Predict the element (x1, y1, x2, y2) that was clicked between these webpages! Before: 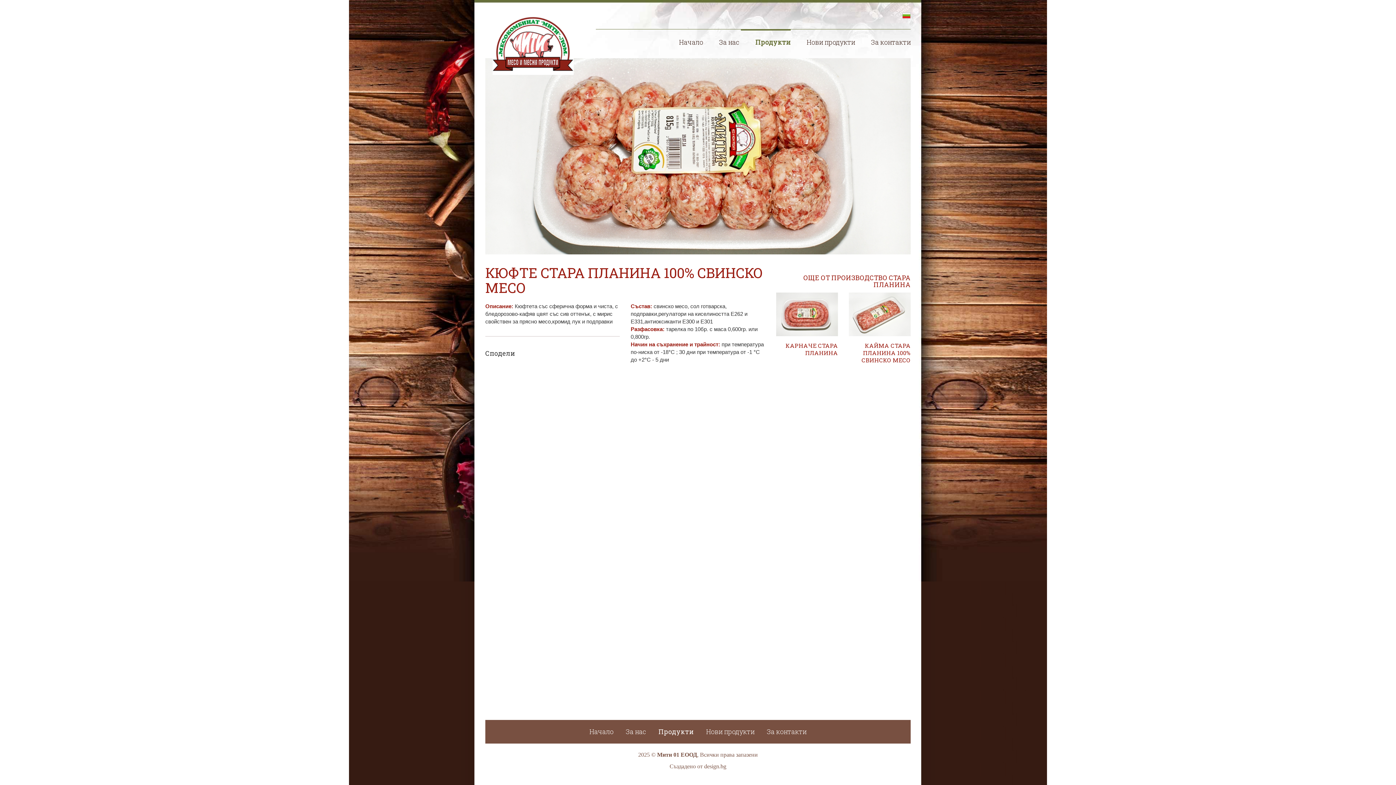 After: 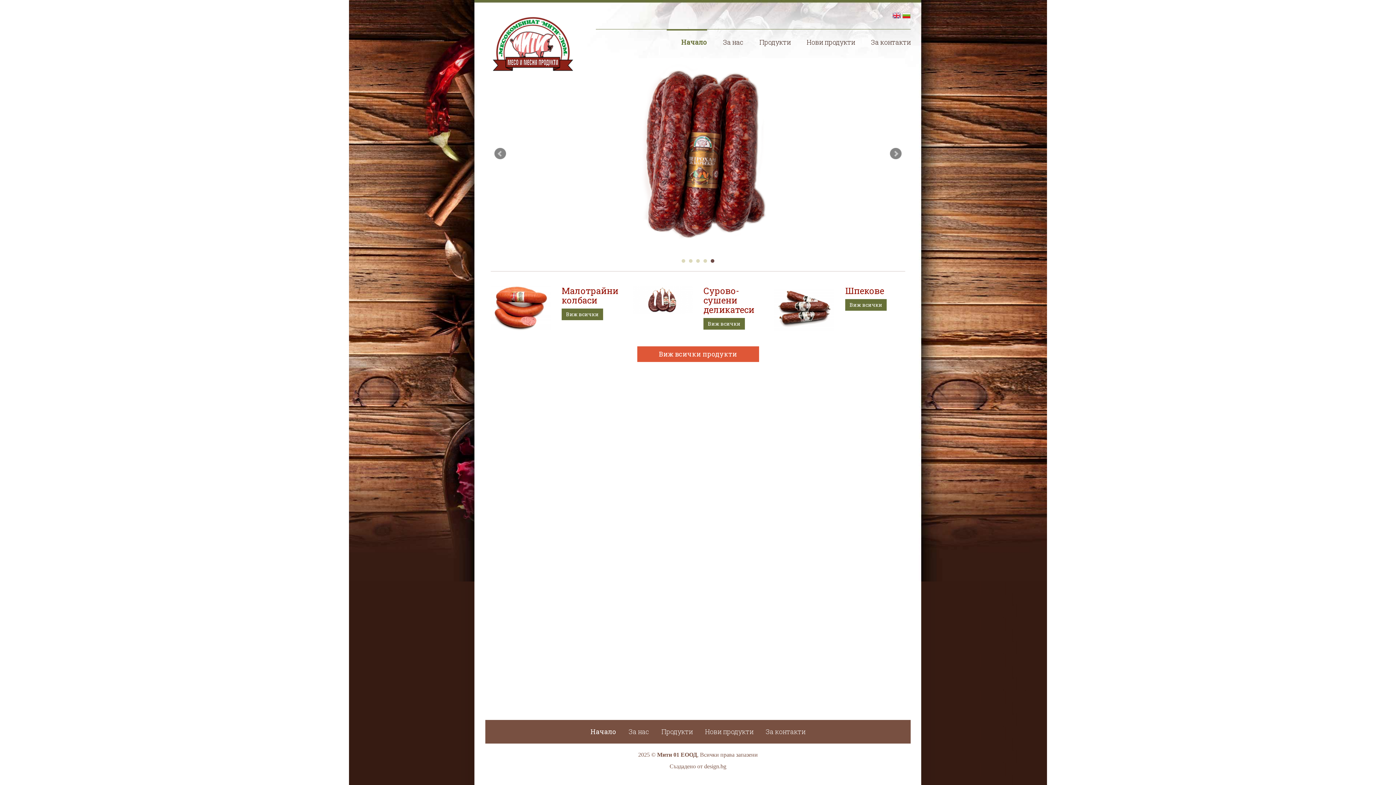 Action: bbox: (664, 30, 703, 46) label: Начало